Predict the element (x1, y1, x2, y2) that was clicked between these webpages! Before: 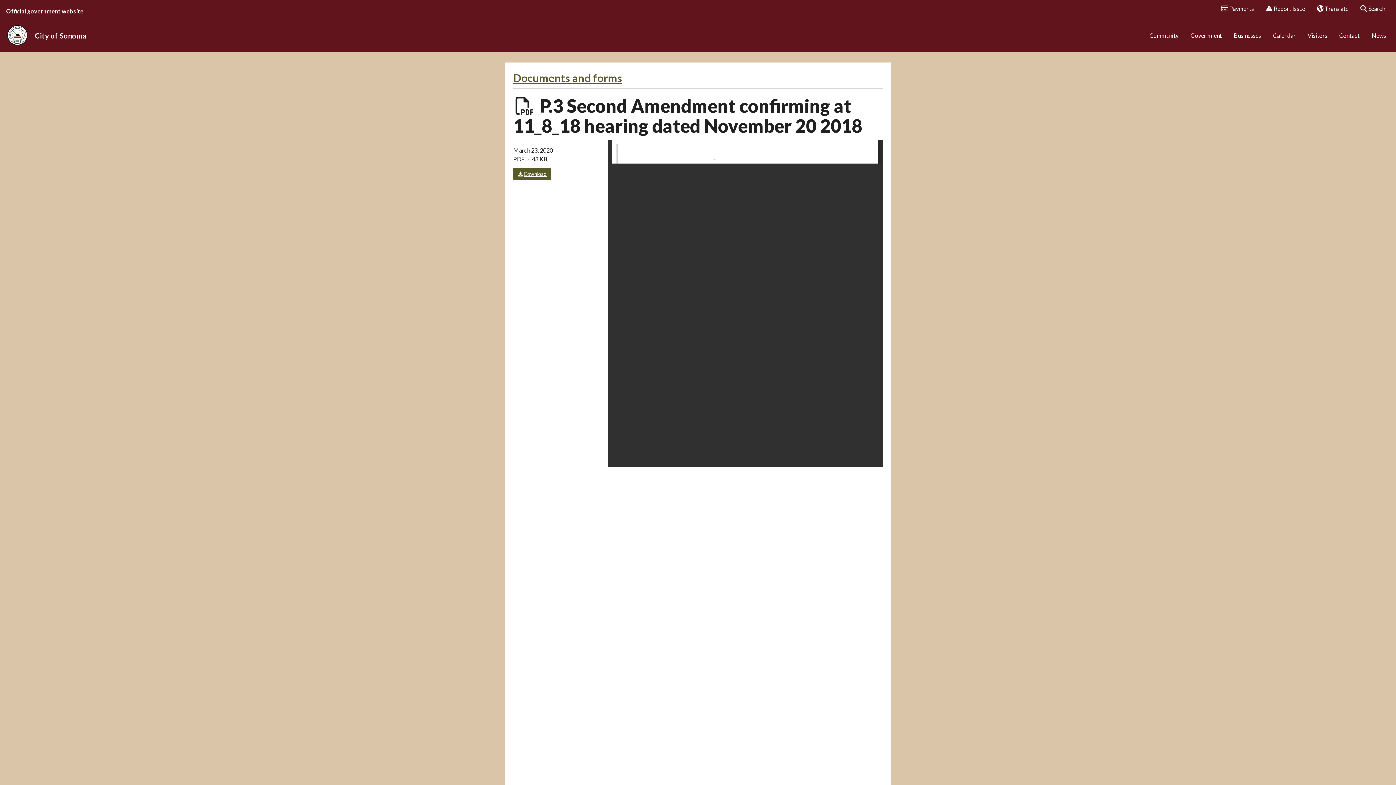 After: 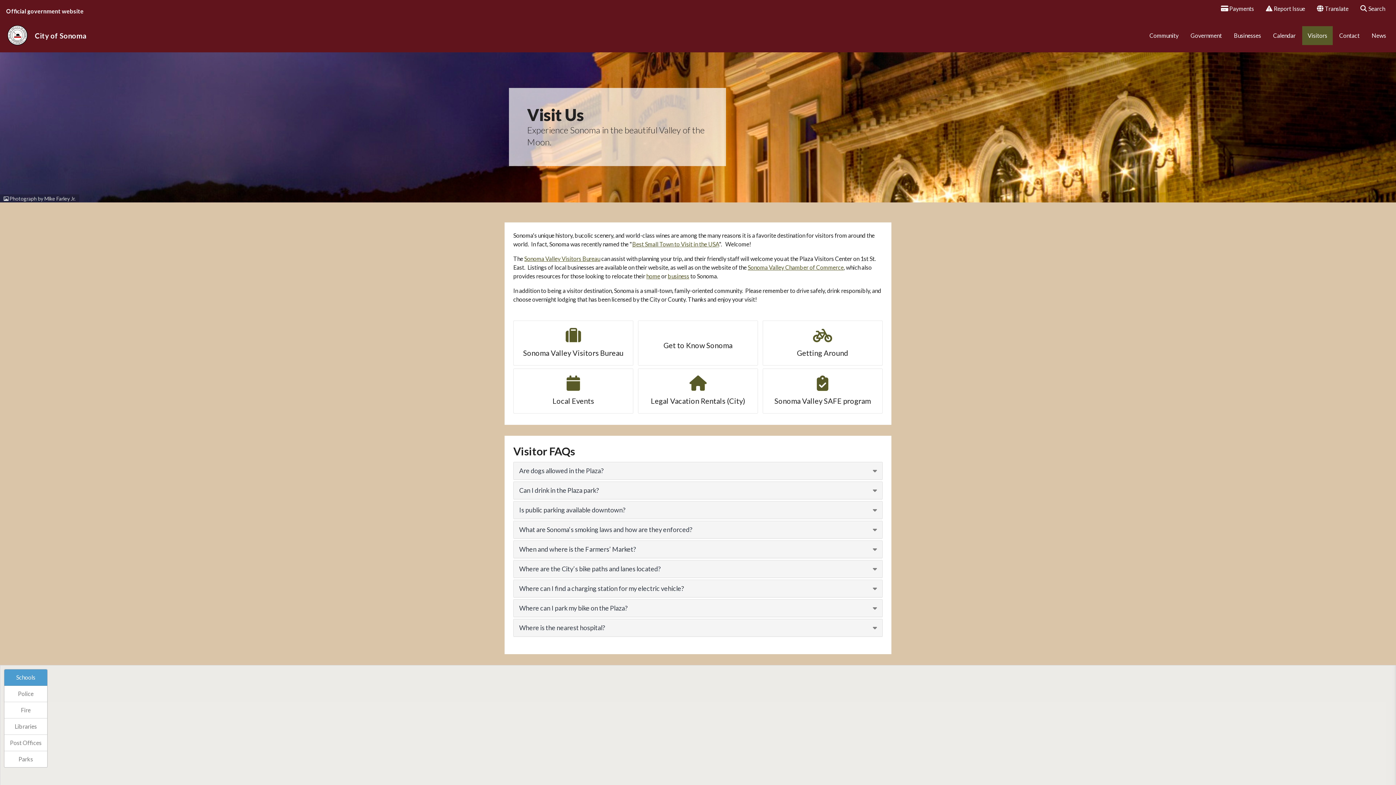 Action: label: Visitors bbox: (1302, 26, 1333, 45)